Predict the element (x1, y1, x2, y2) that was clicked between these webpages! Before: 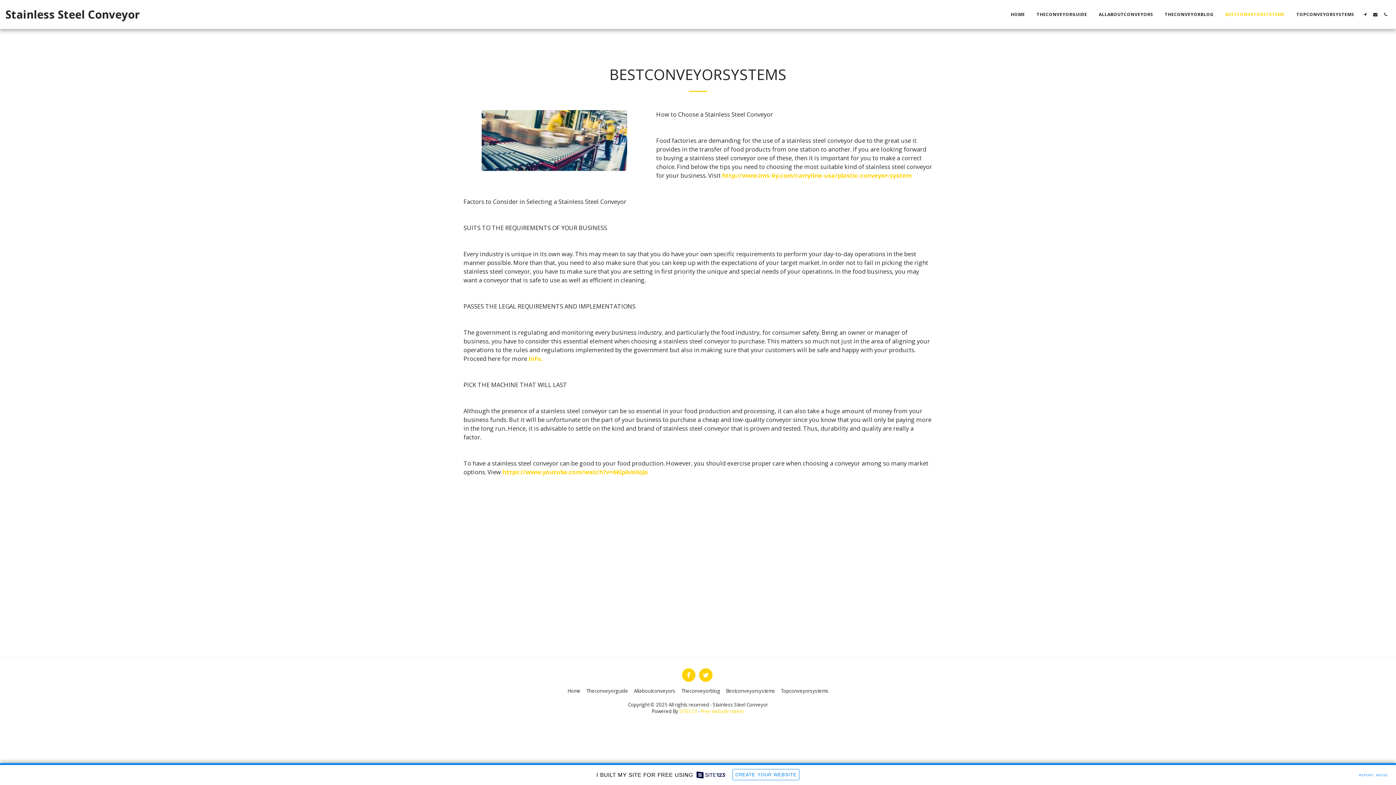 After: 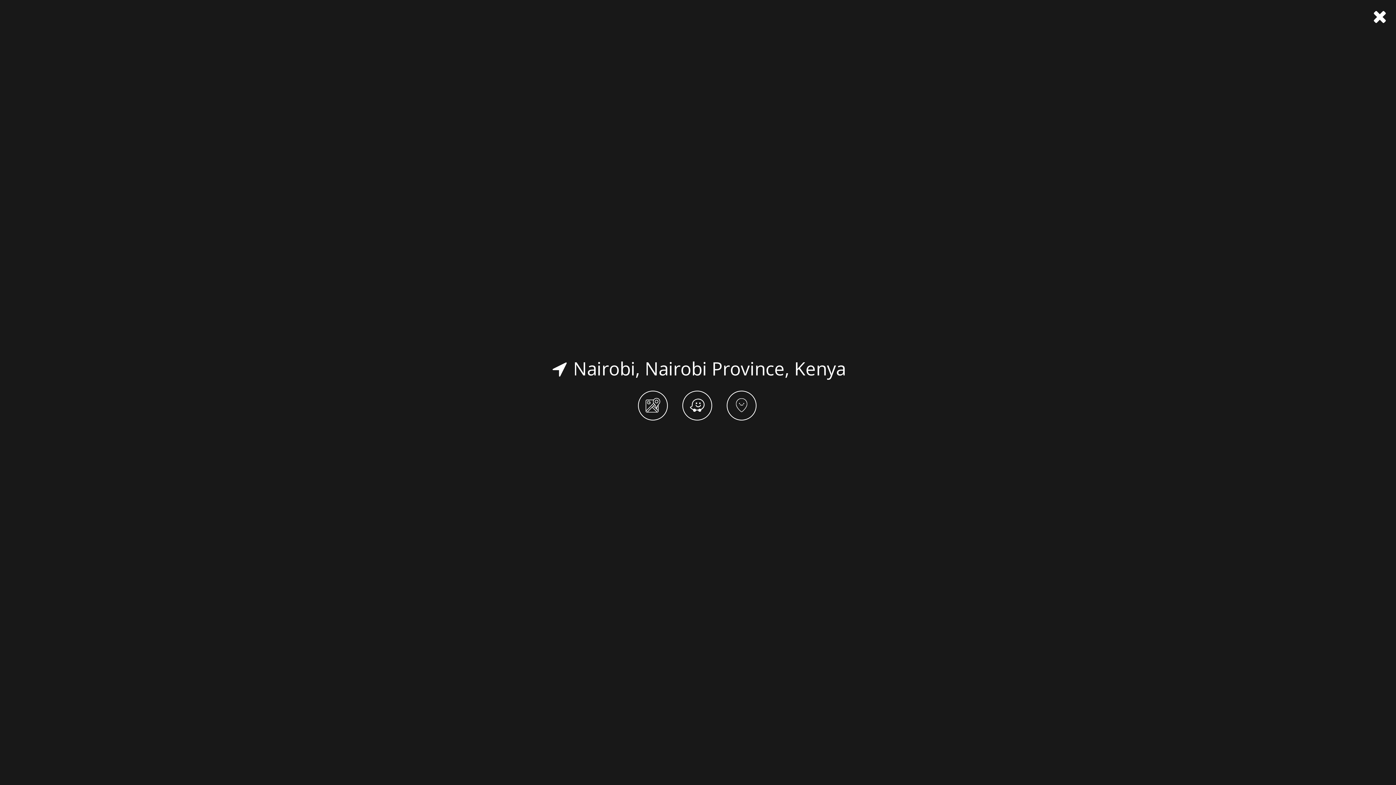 Action: label:   bbox: (1360, 12, 1370, 16)